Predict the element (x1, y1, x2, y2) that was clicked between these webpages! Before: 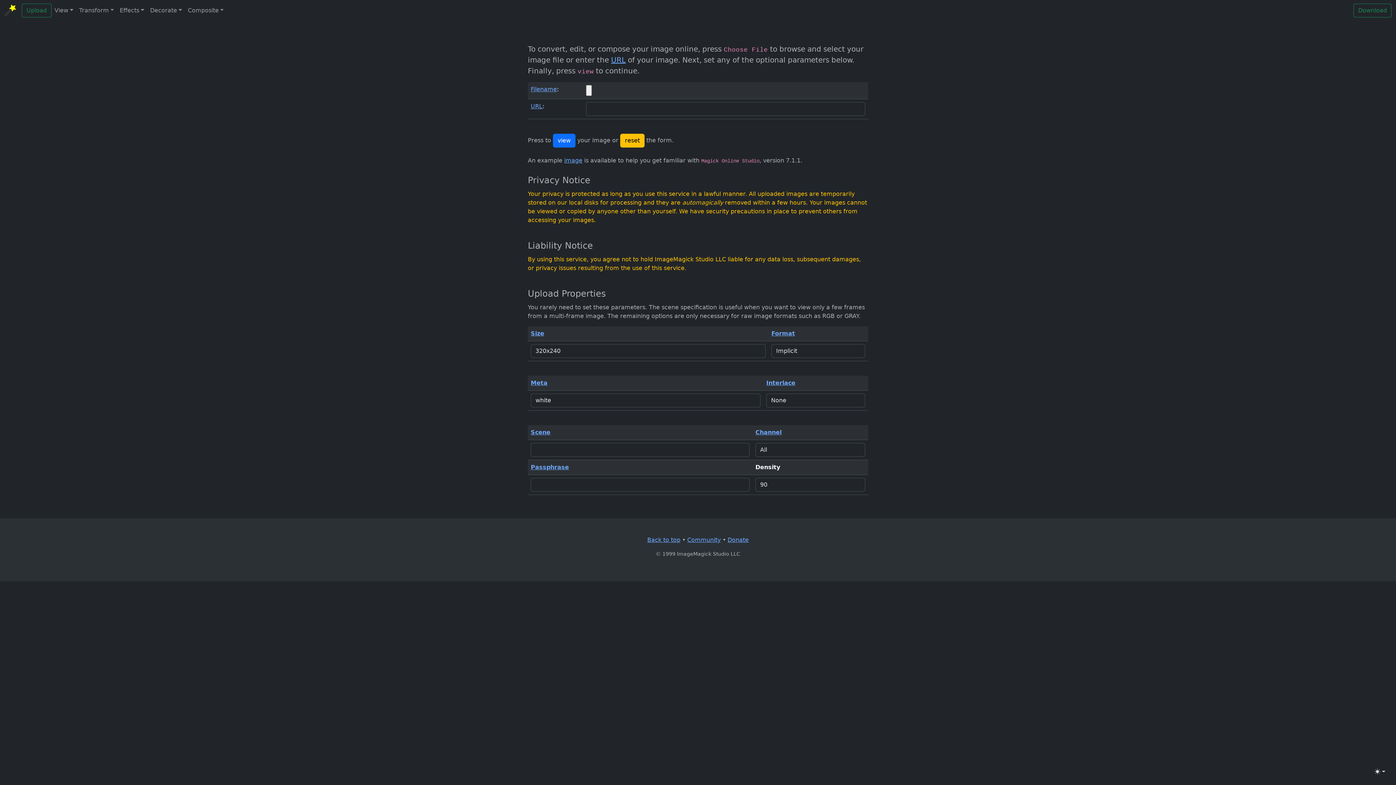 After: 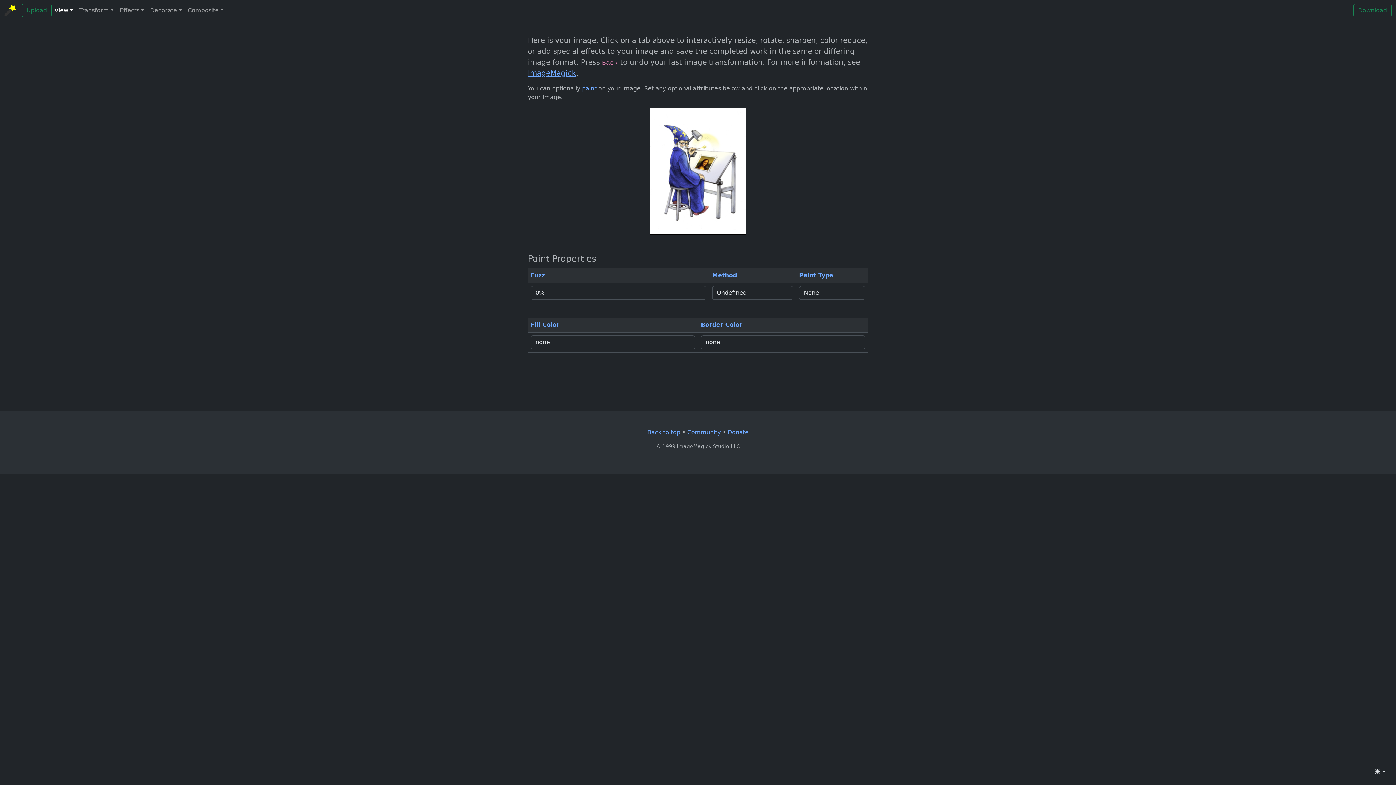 Action: label: image bbox: (564, 157, 582, 164)